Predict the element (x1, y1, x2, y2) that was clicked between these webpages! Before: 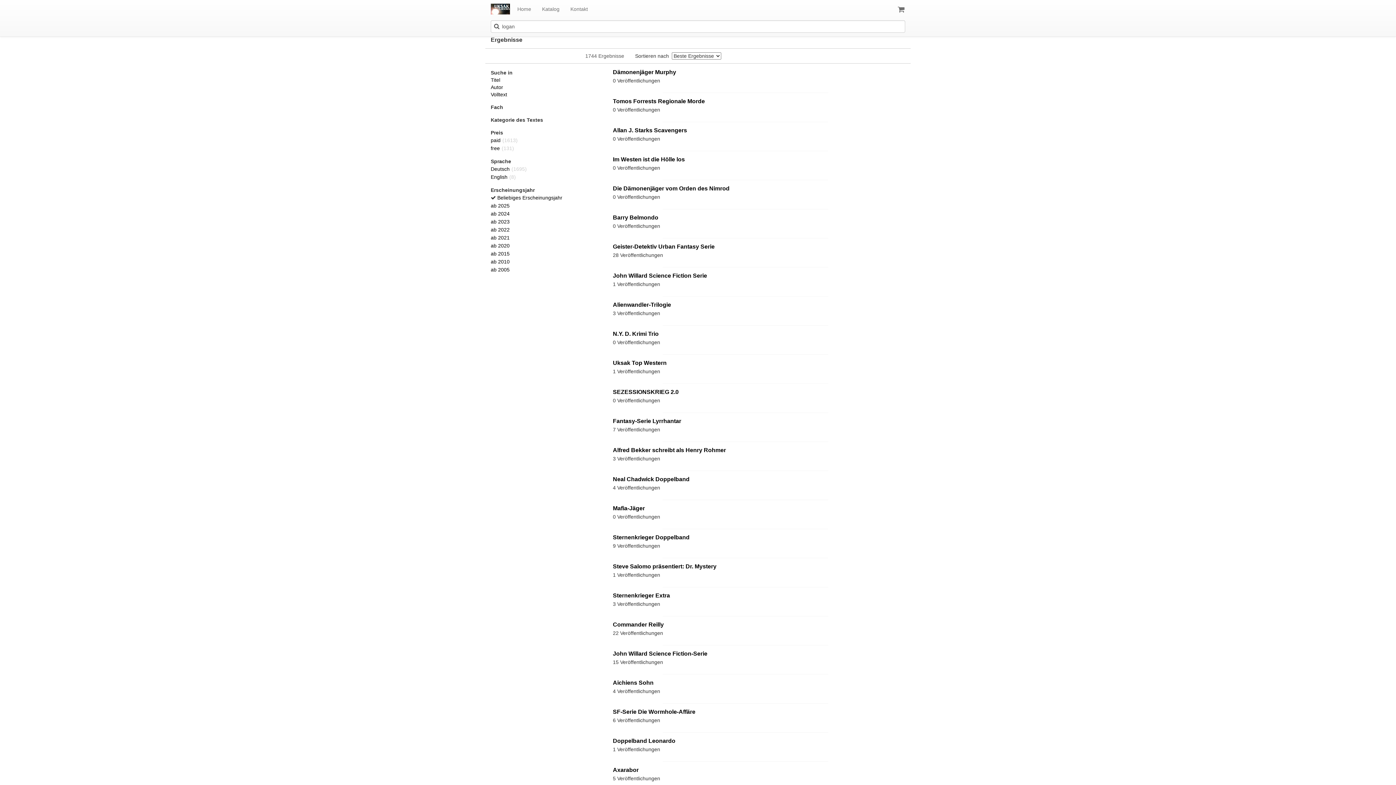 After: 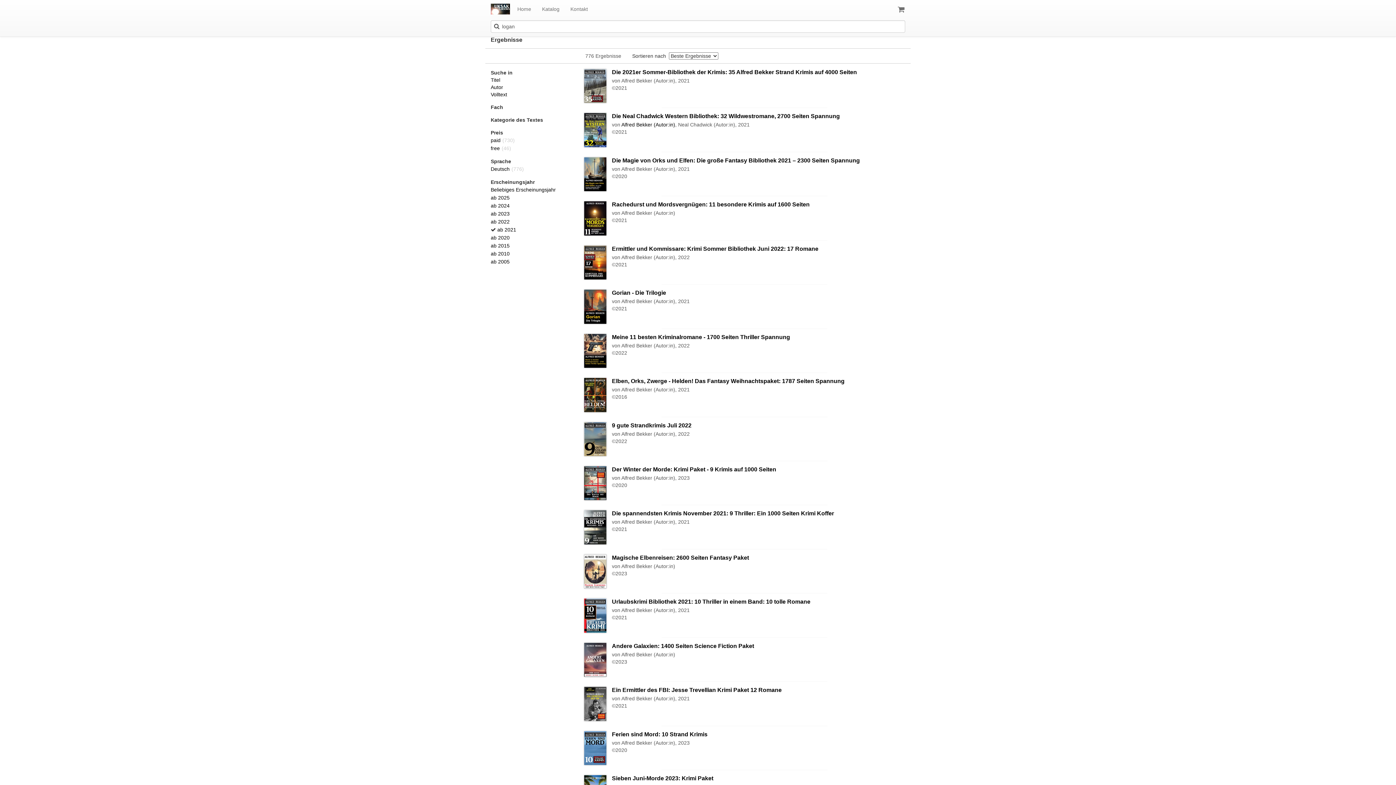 Action: bbox: (490, 234, 509, 240) label: ab 2021